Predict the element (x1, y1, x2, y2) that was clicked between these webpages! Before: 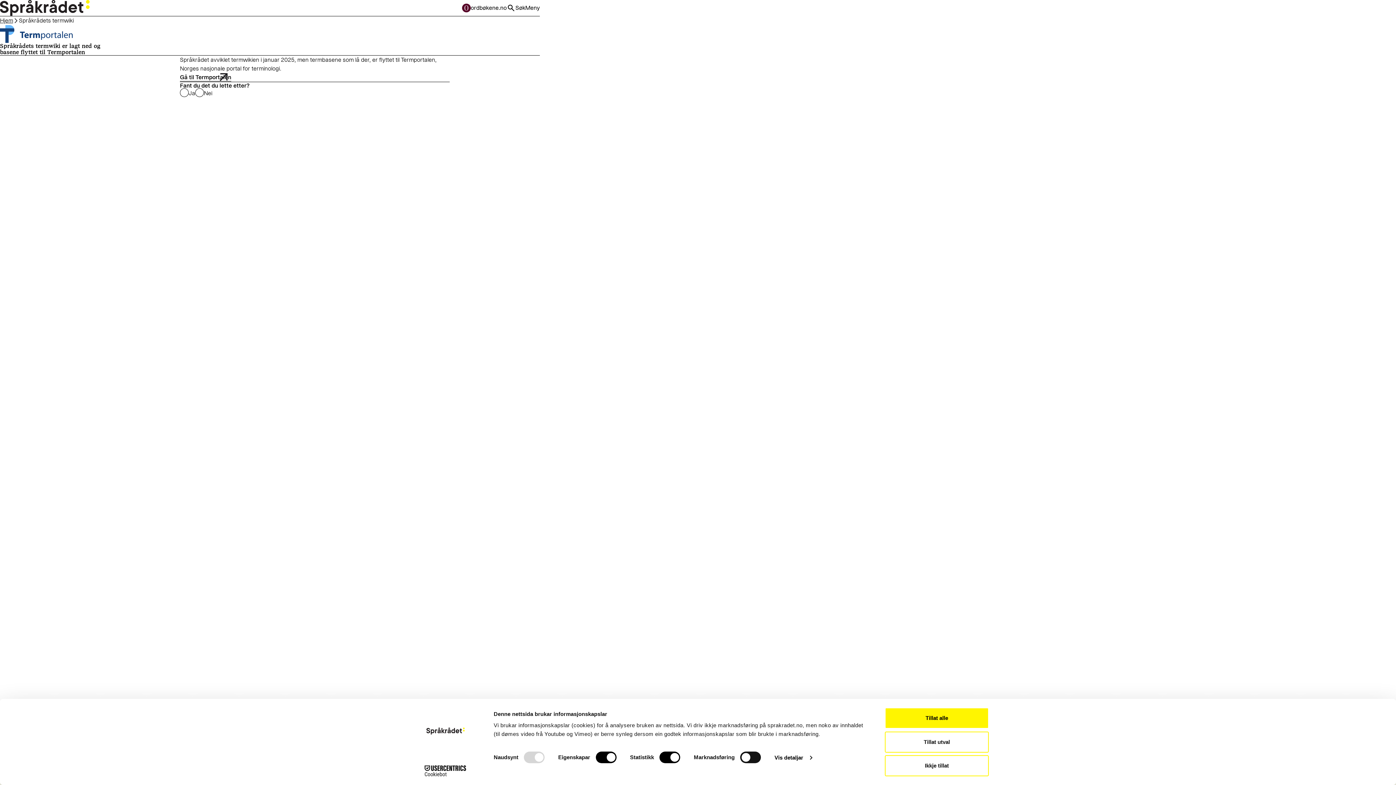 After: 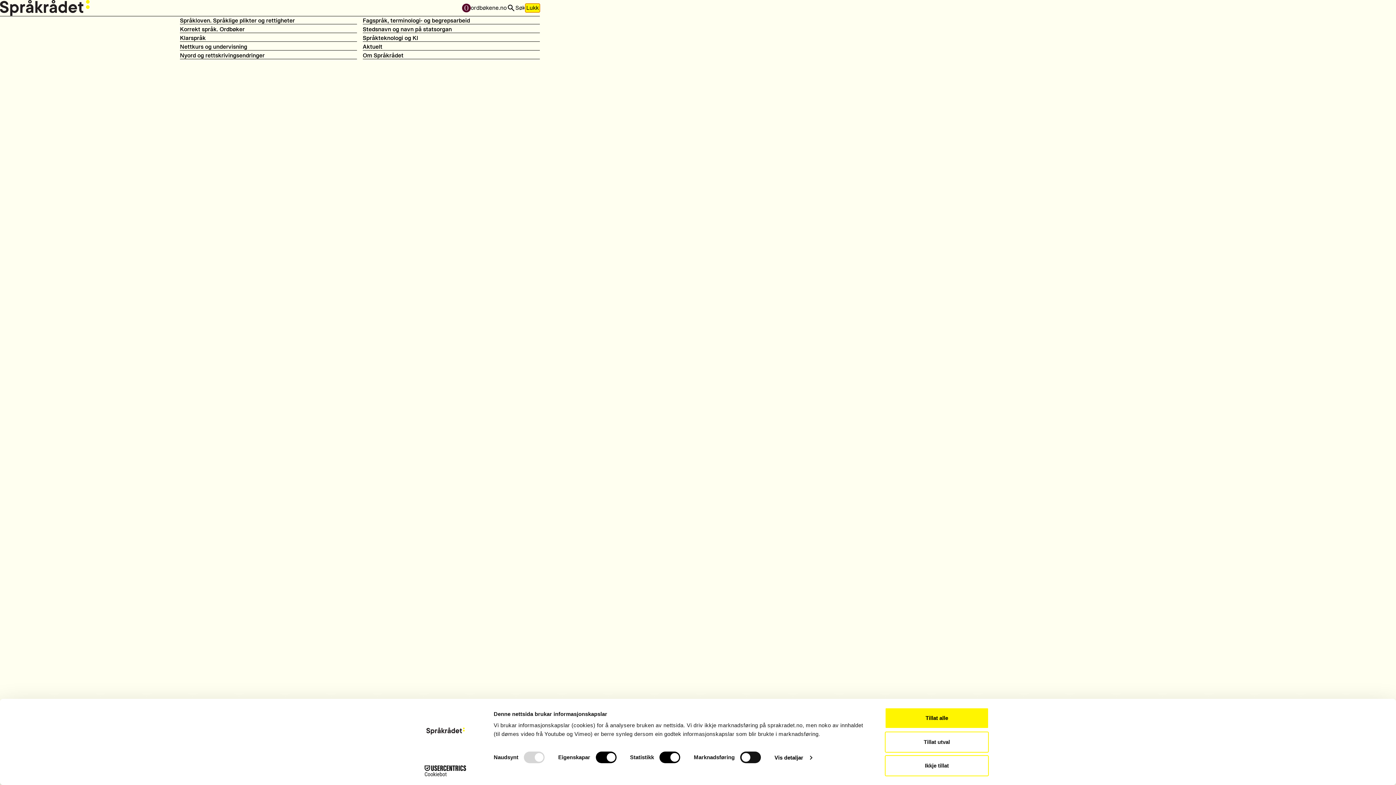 Action: label: Meny bbox: (525, 3, 539, 12)